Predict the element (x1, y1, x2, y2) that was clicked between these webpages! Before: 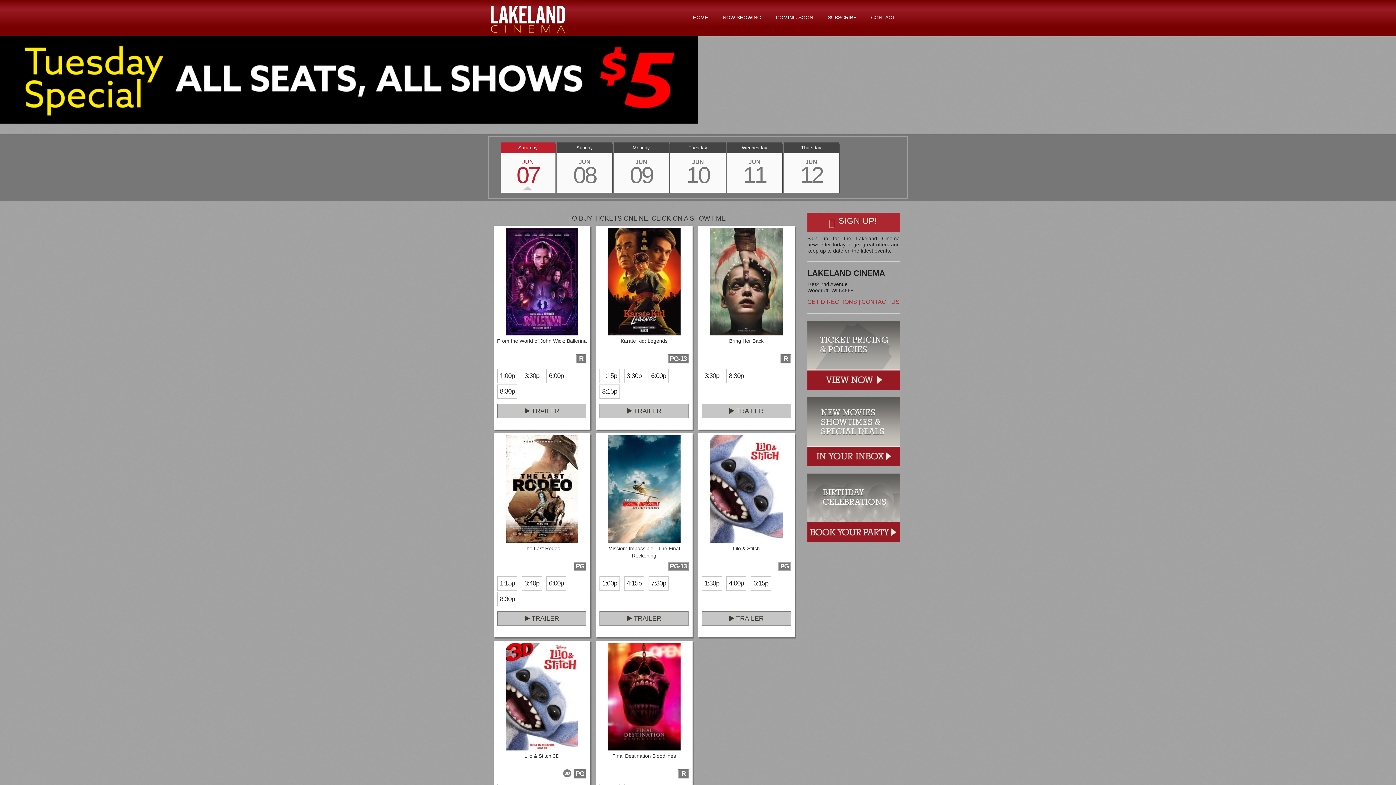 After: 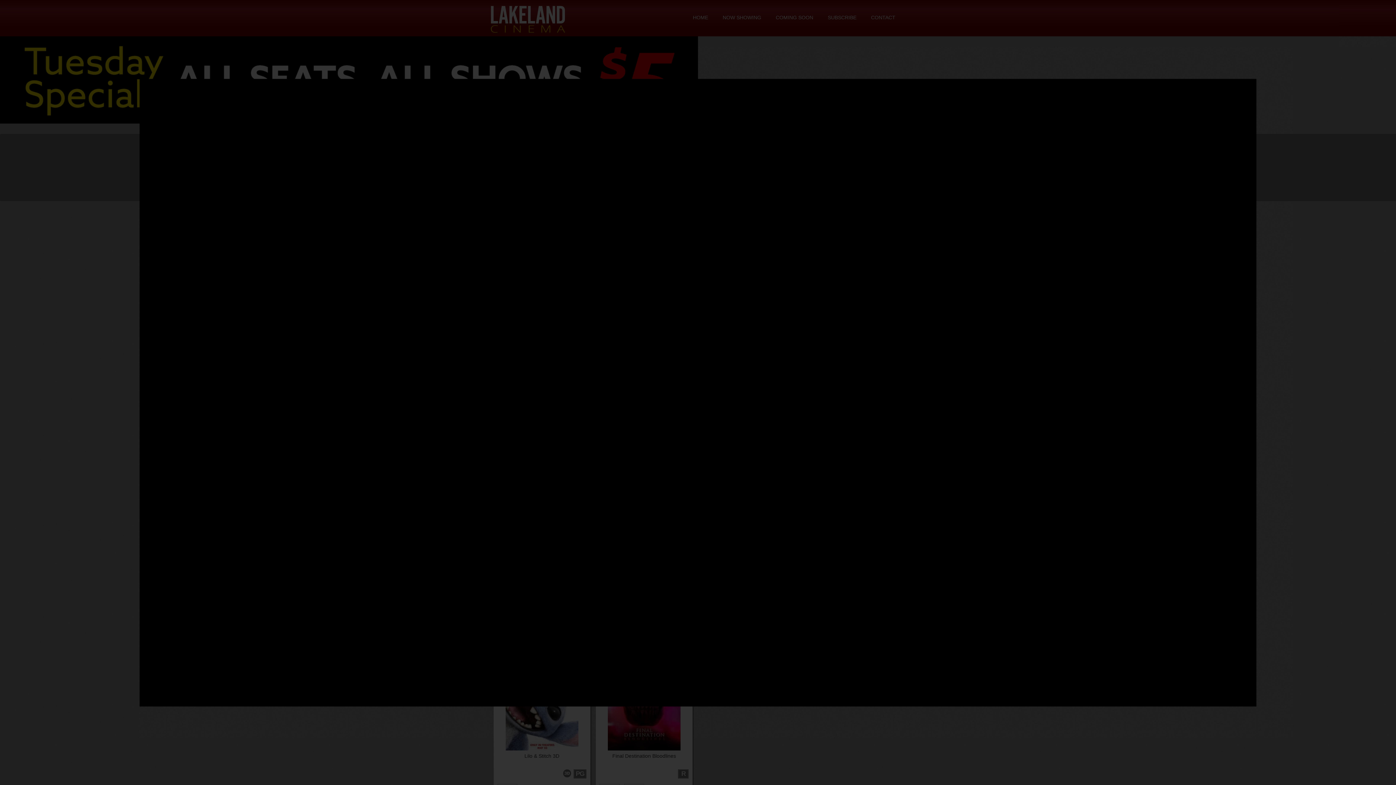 Action: label:  TRAILER bbox: (599, 404, 688, 418)